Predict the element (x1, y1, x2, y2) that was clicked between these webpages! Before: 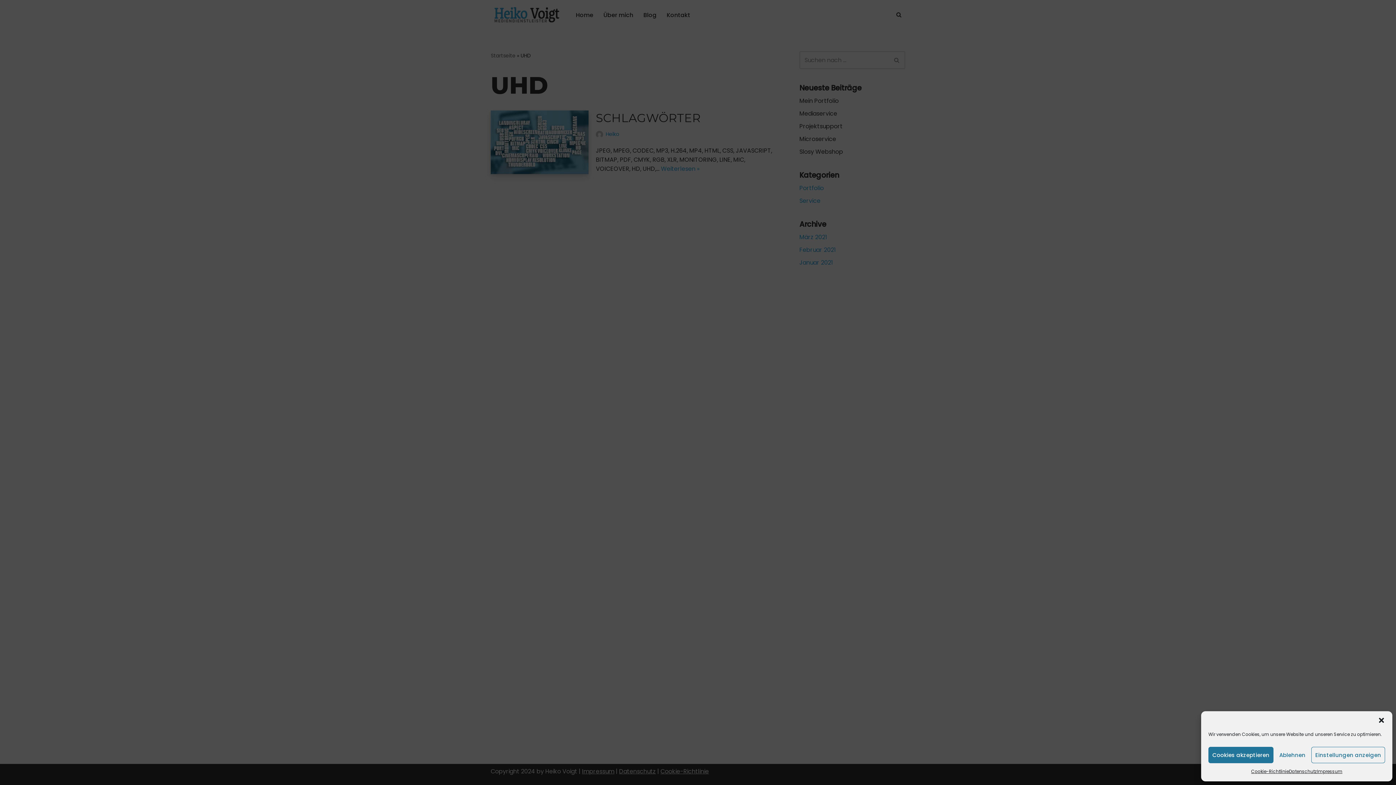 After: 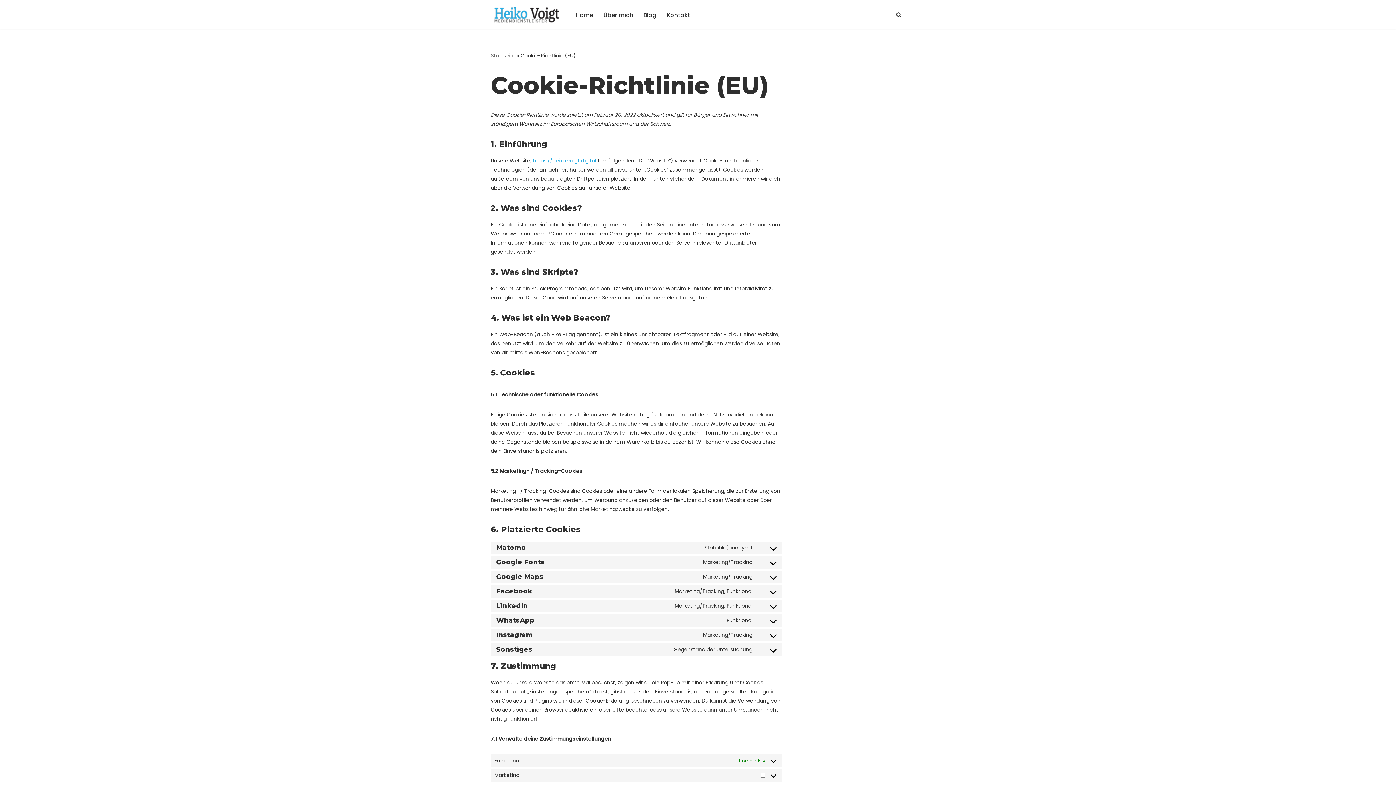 Action: bbox: (1251, 767, 1289, 776) label: Cookie-Richtlinie